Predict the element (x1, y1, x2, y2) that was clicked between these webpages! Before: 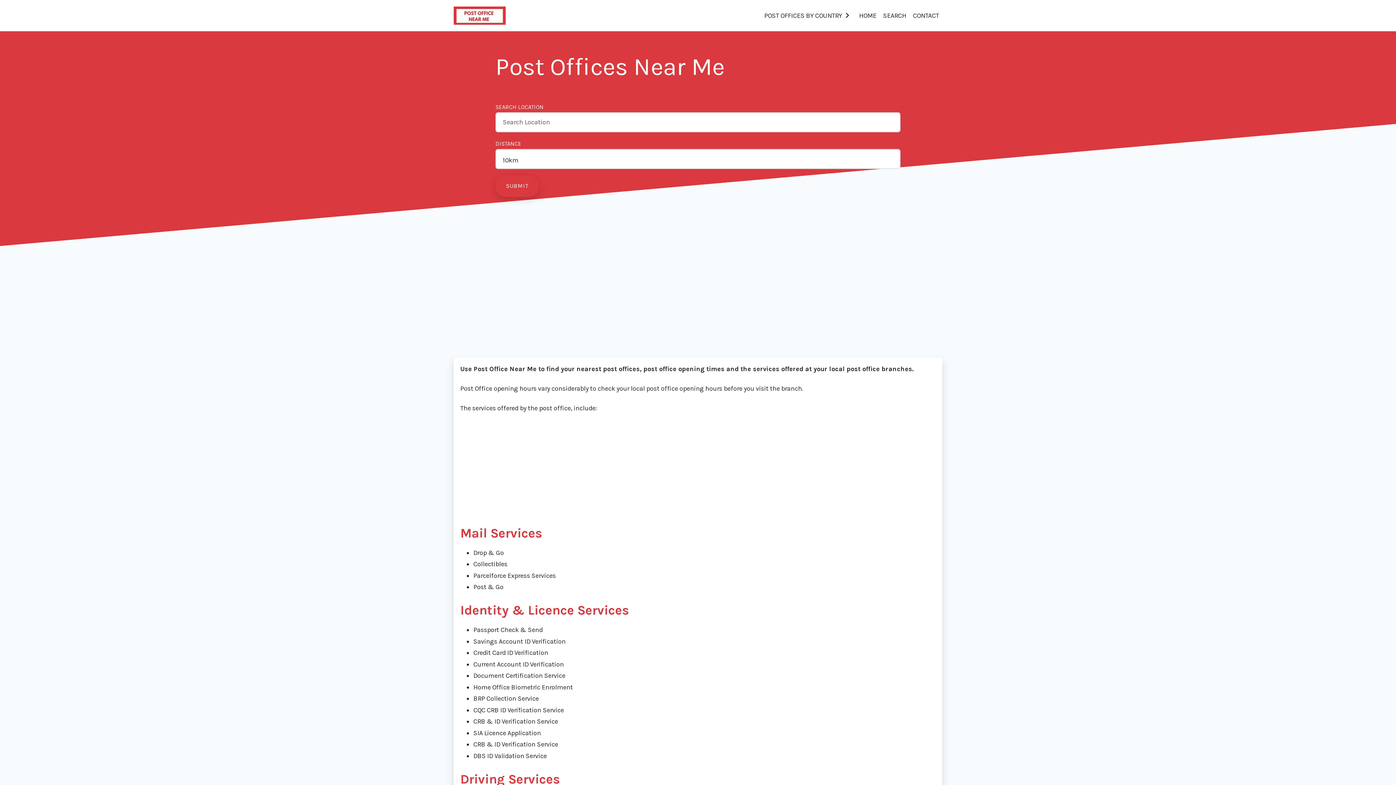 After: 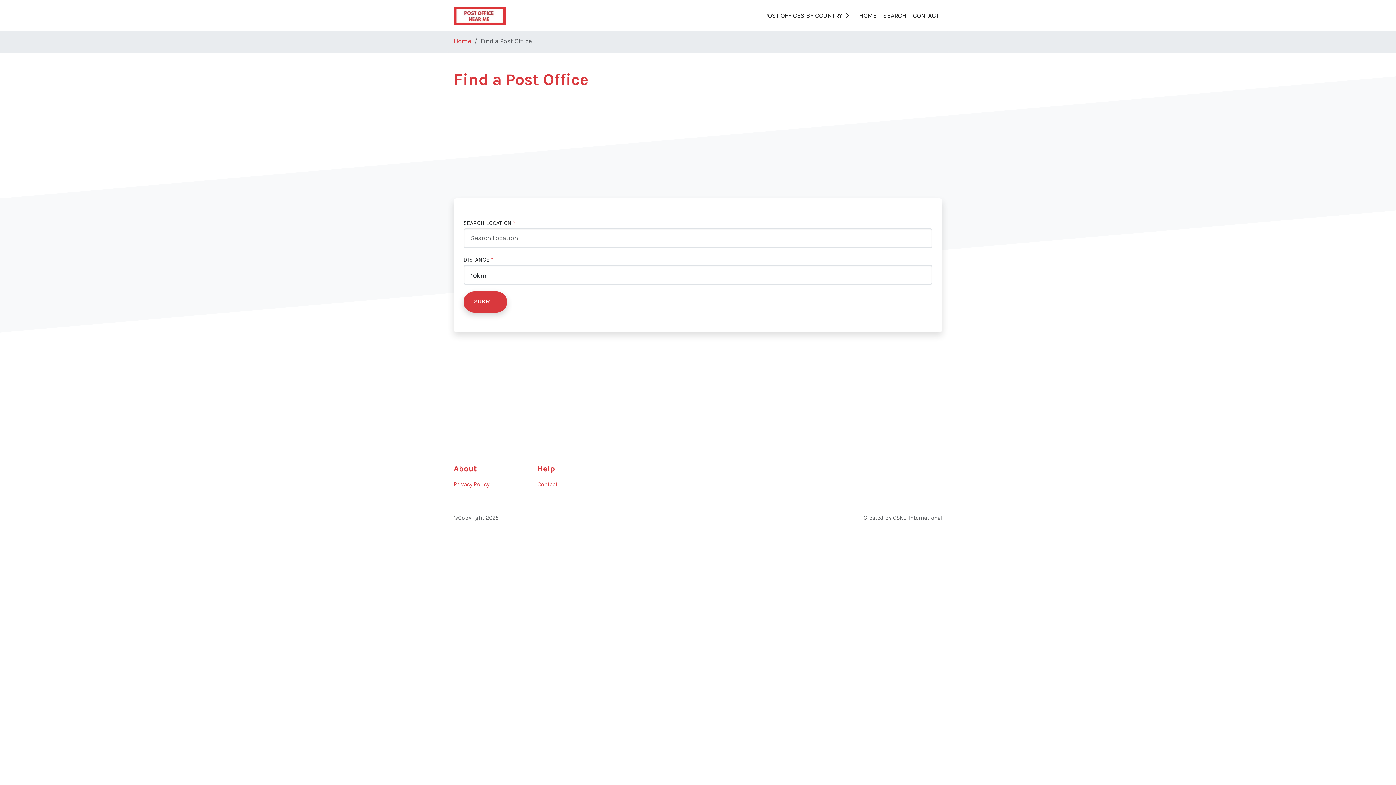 Action: label: SUBMIT bbox: (495, 175, 539, 196)